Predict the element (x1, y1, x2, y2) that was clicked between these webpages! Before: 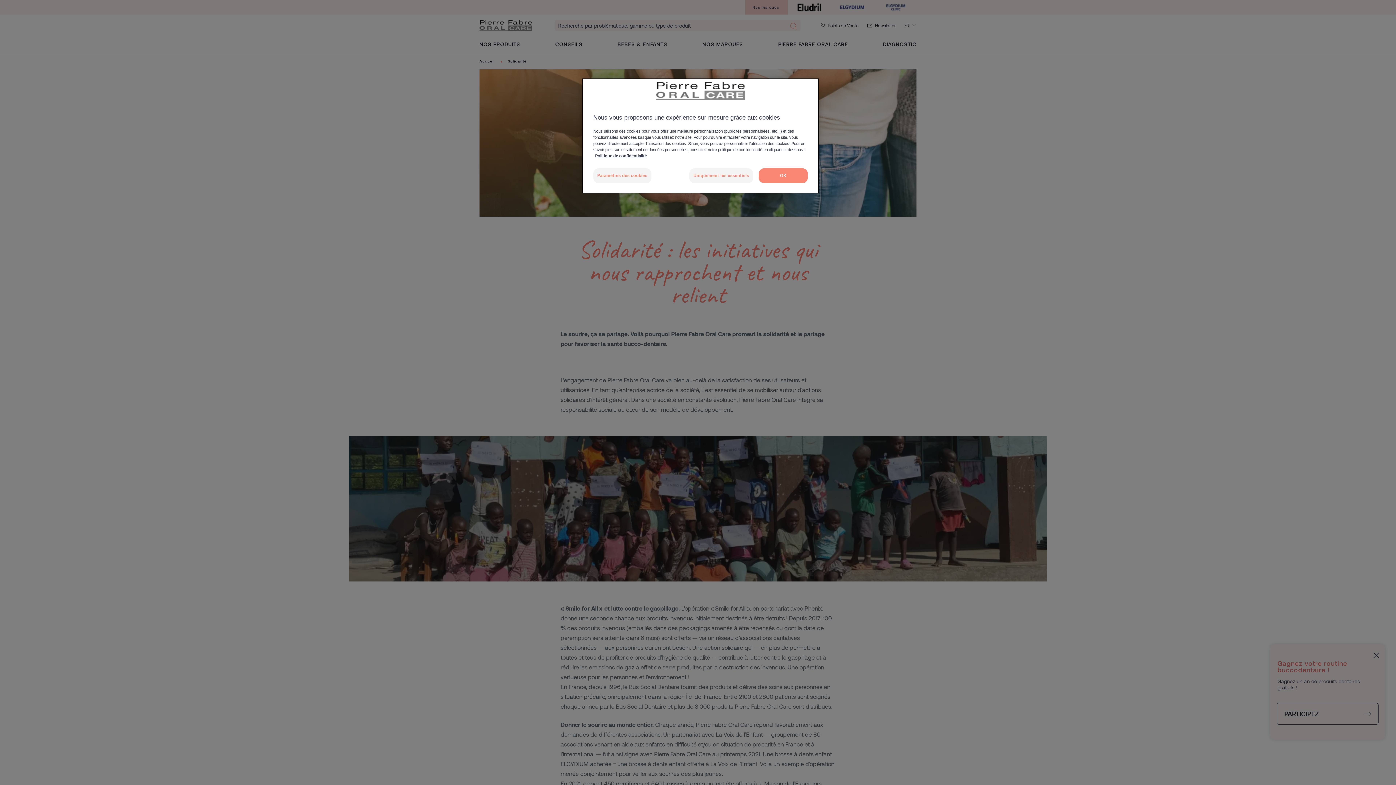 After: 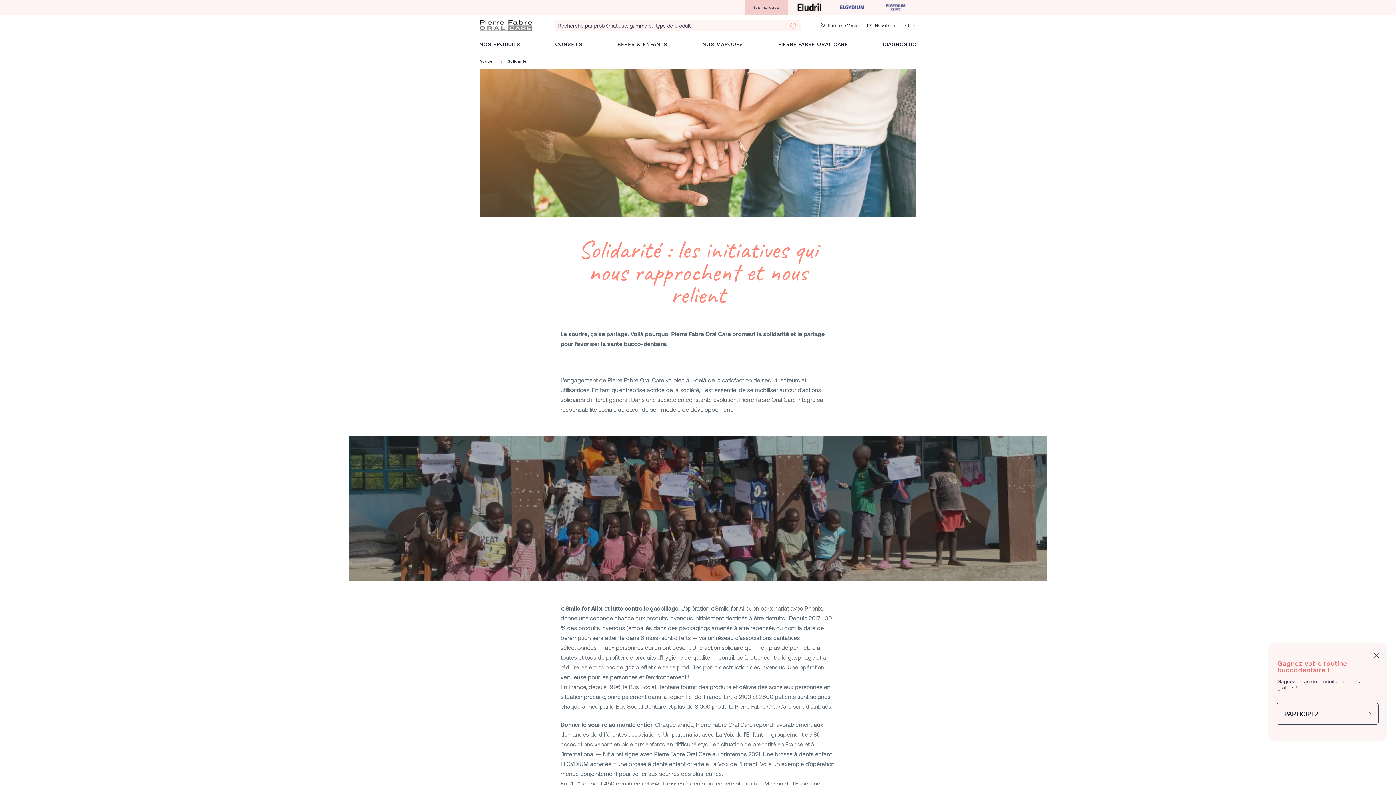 Action: label: Uniquement les essentiels bbox: (689, 168, 753, 183)